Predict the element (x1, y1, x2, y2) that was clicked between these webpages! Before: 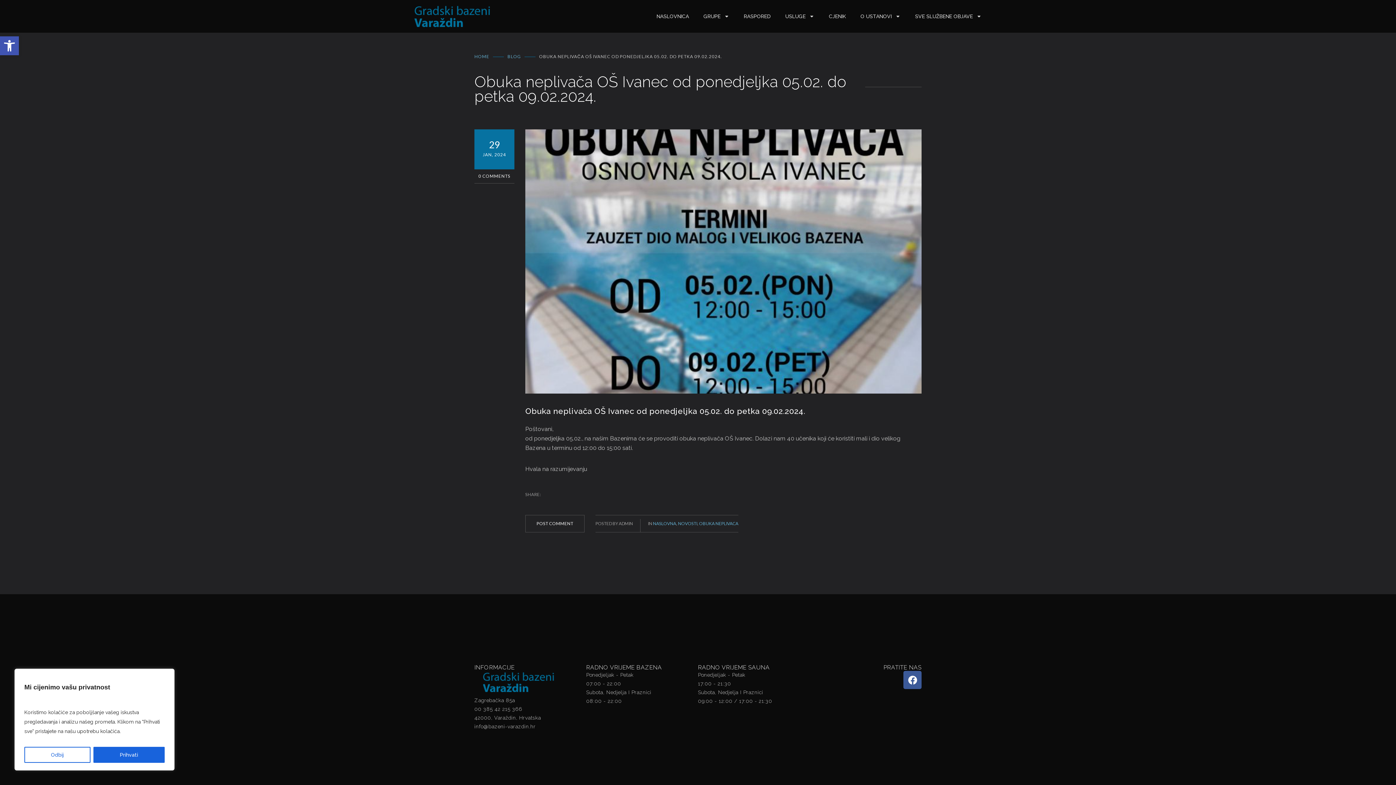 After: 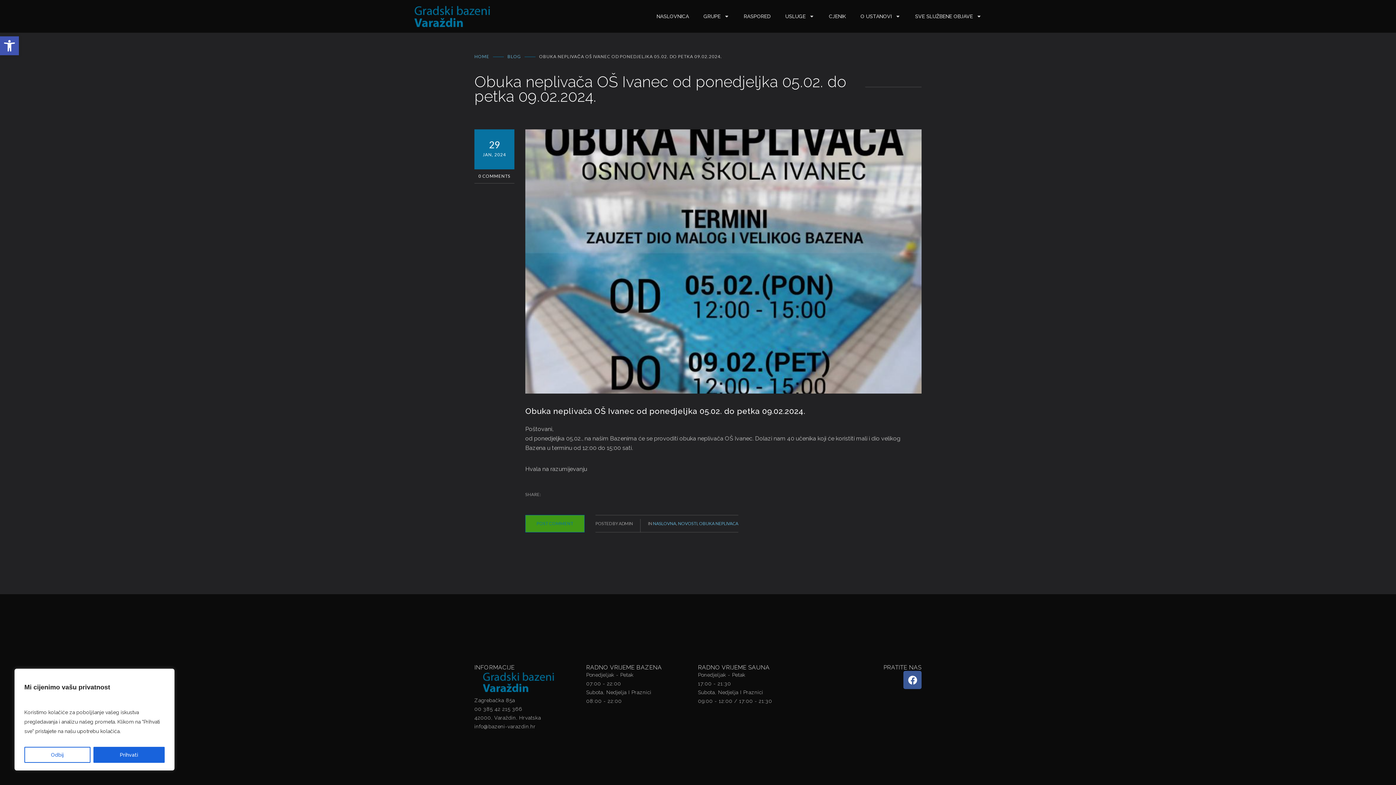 Action: label: POST COMMENT bbox: (525, 515, 584, 532)